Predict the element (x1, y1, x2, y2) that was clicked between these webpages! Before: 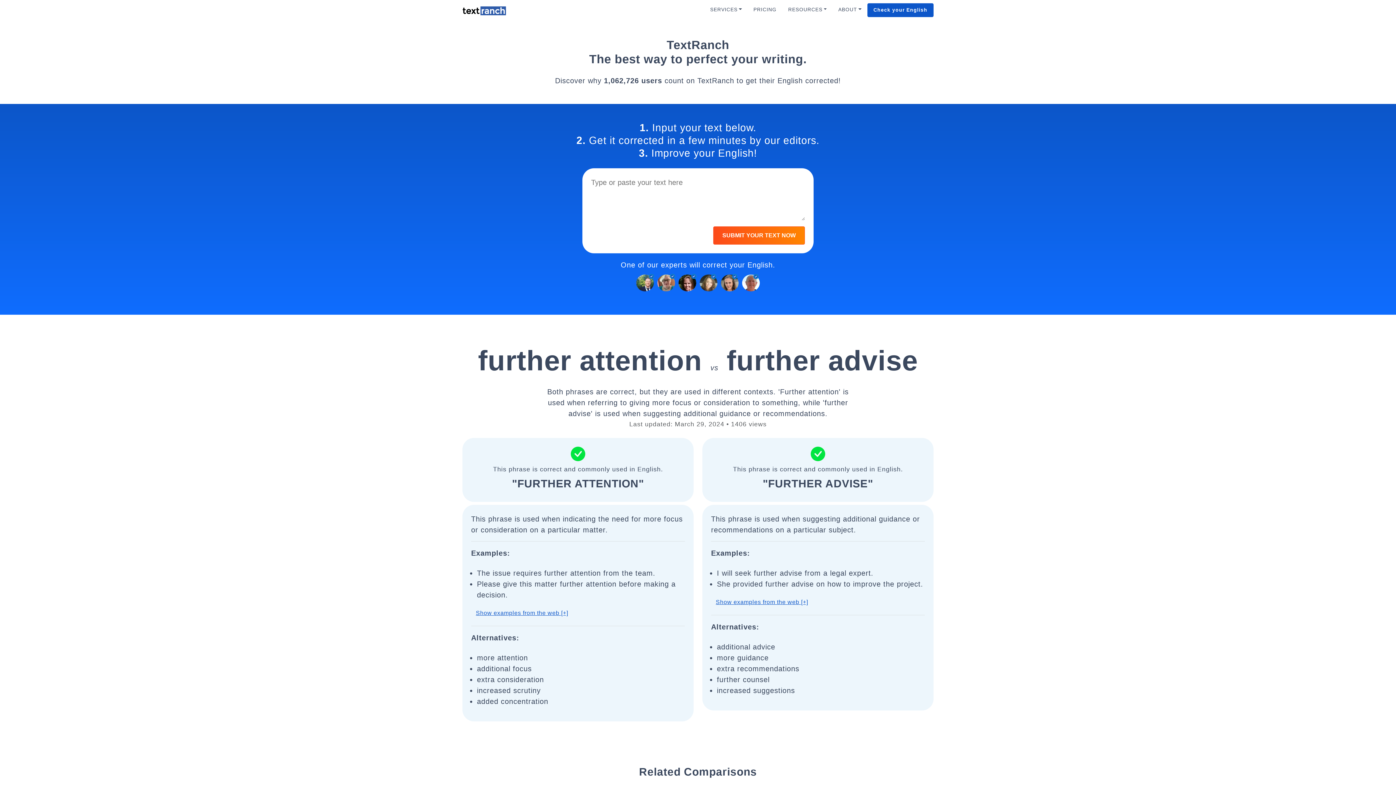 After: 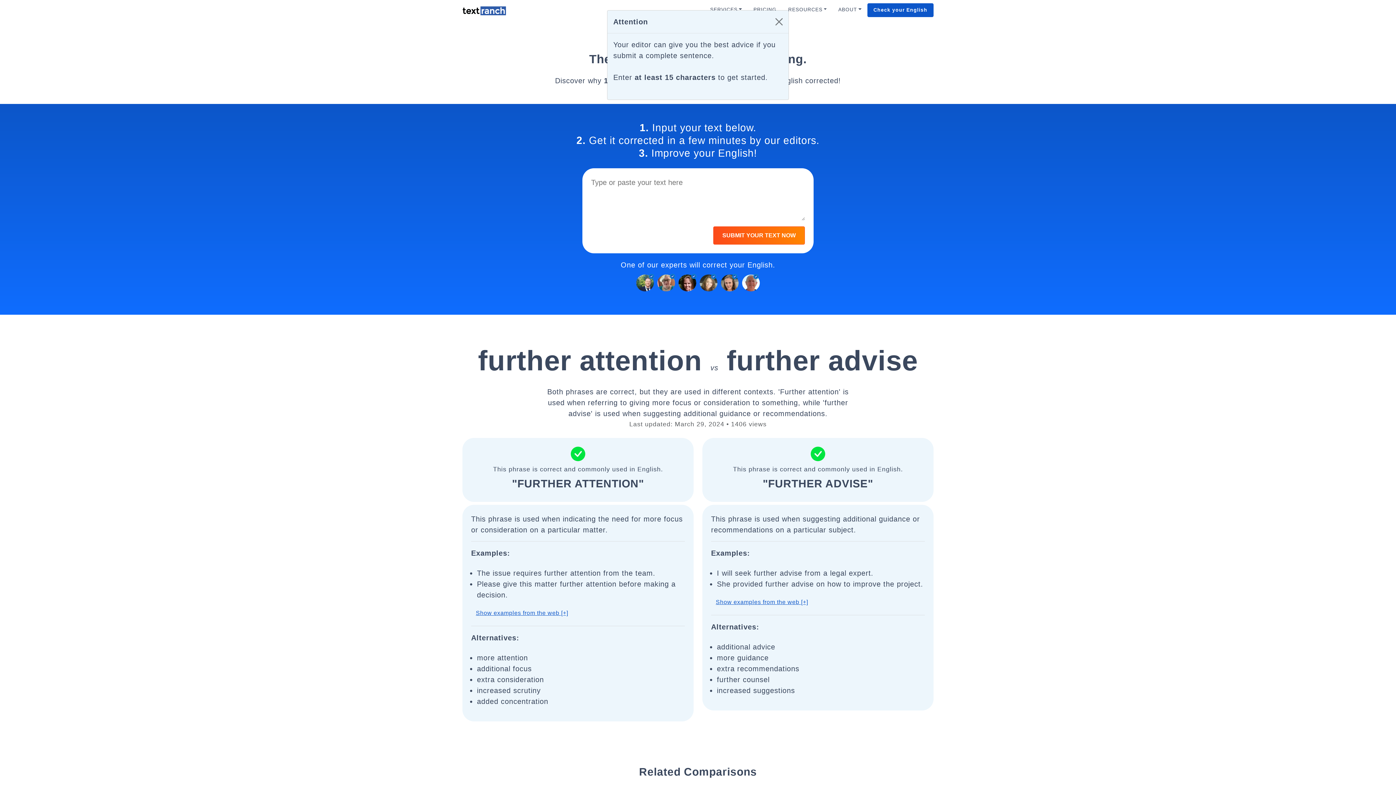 Action: bbox: (713, 226, 805, 244) label: SUBMIT YOUR TEXT NOW